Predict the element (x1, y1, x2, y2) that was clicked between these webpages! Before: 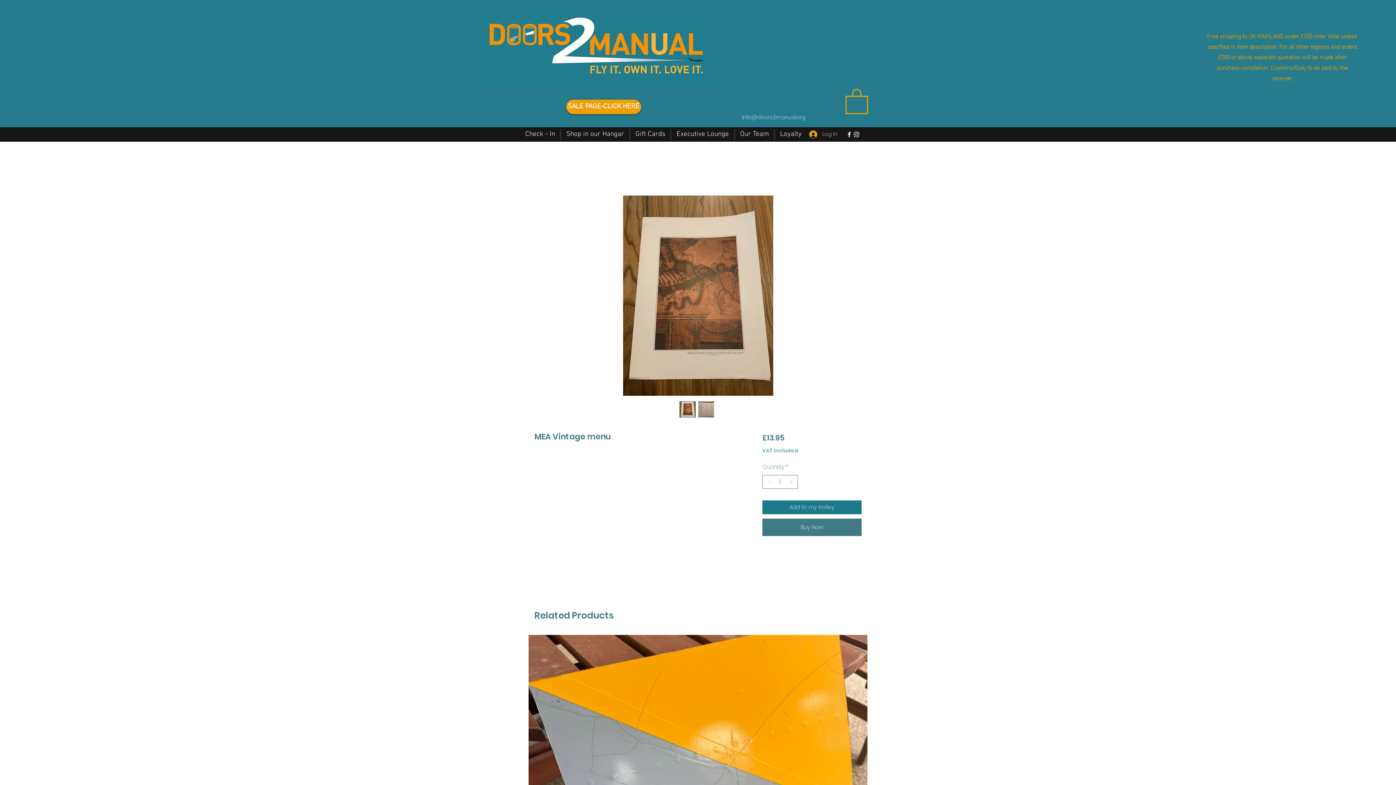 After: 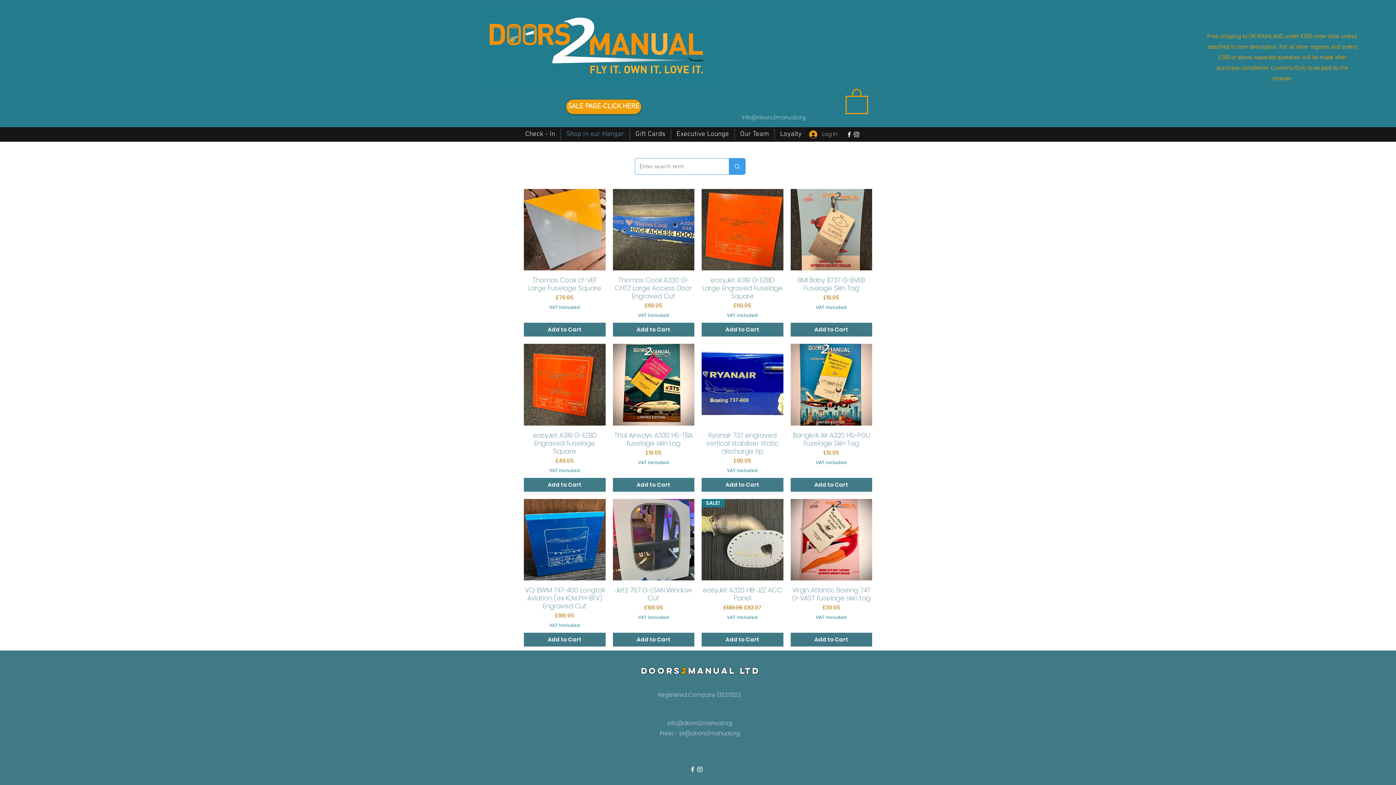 Action: bbox: (561, 129, 629, 139) label: Shop in our Hangar